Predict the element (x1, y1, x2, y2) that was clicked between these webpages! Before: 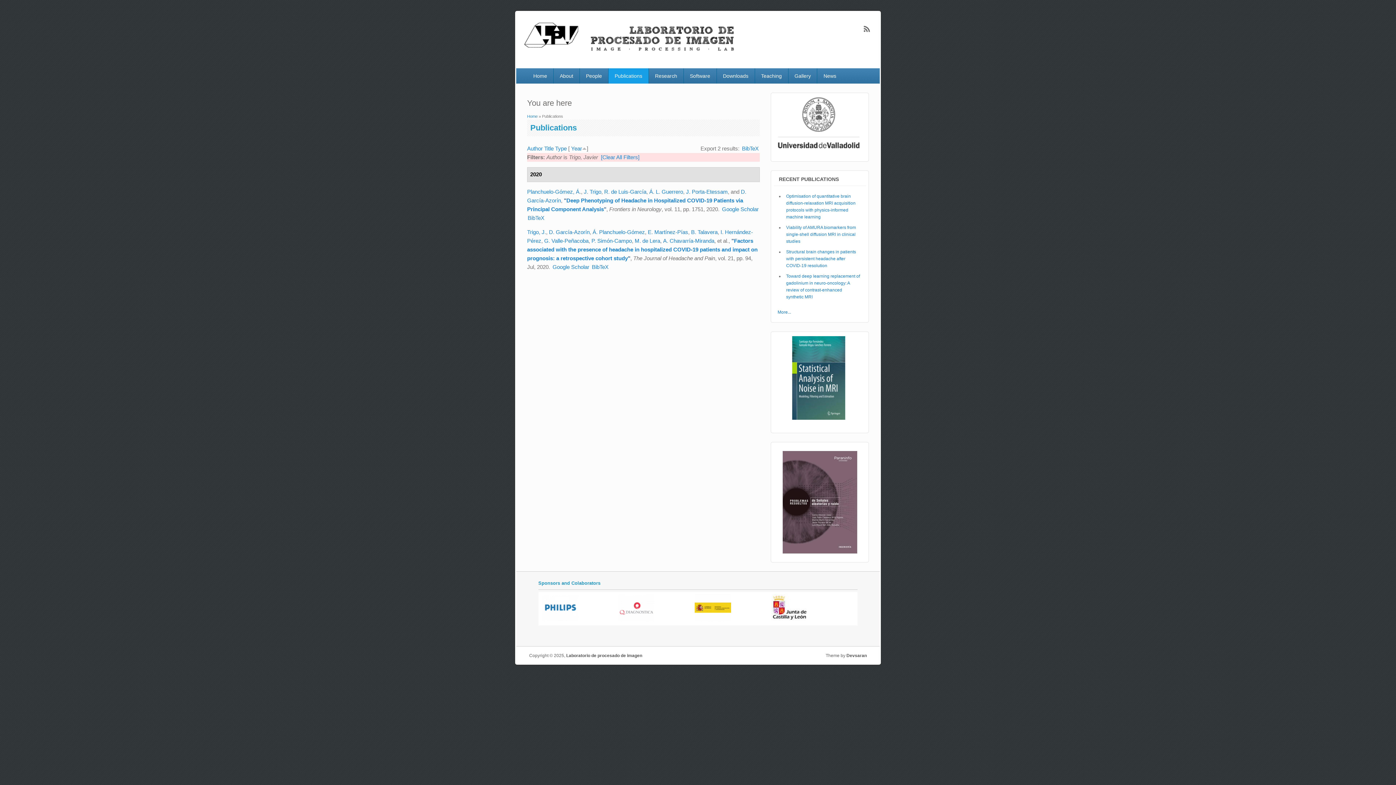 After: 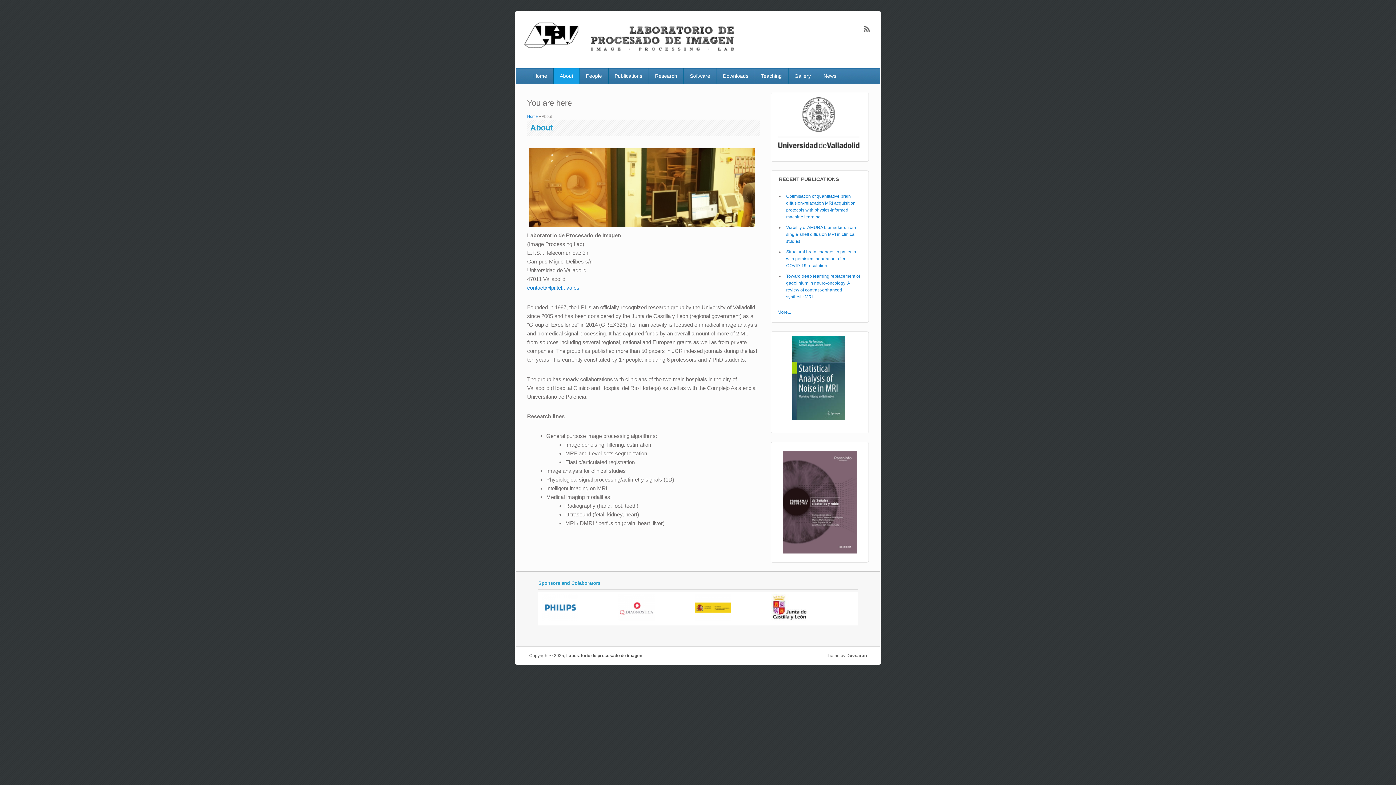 Action: bbox: (553, 68, 579, 83) label: About